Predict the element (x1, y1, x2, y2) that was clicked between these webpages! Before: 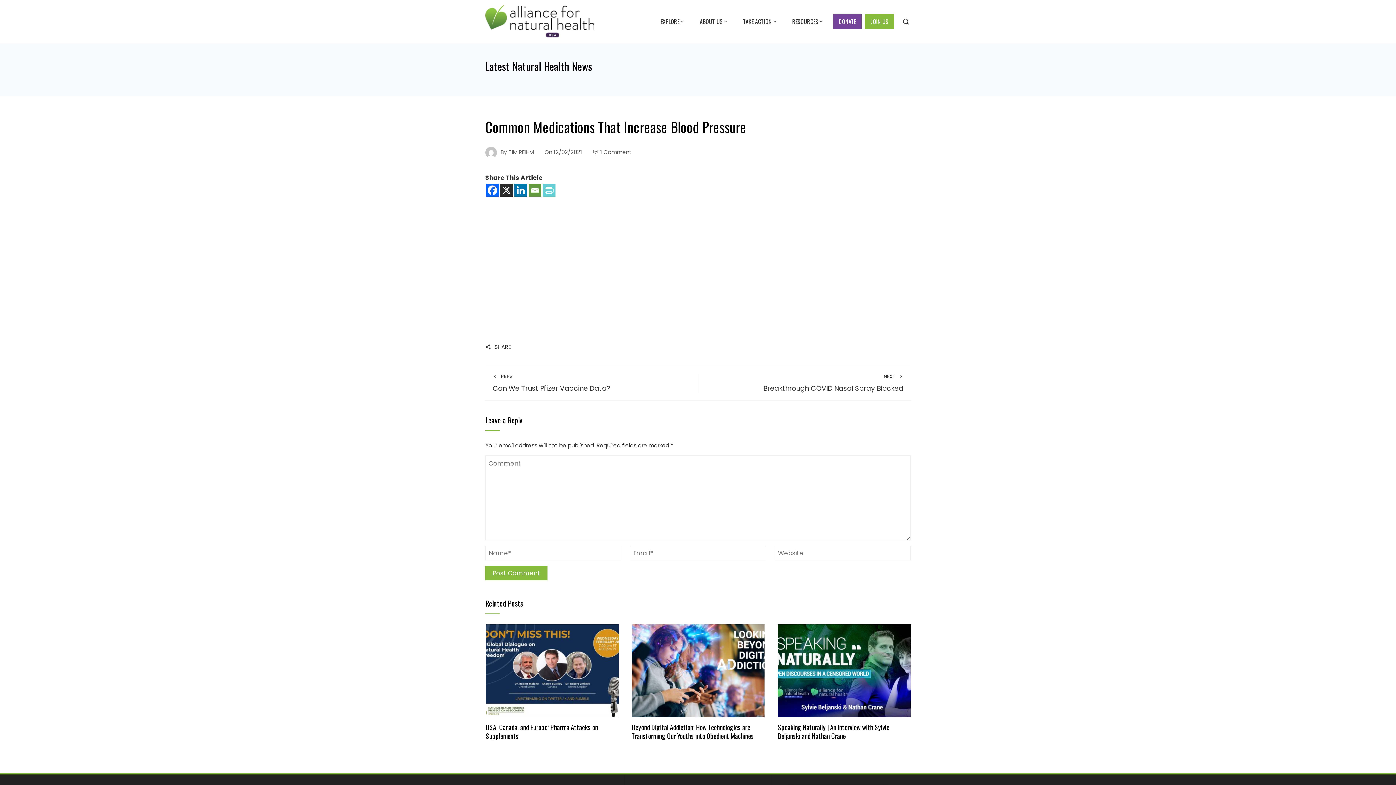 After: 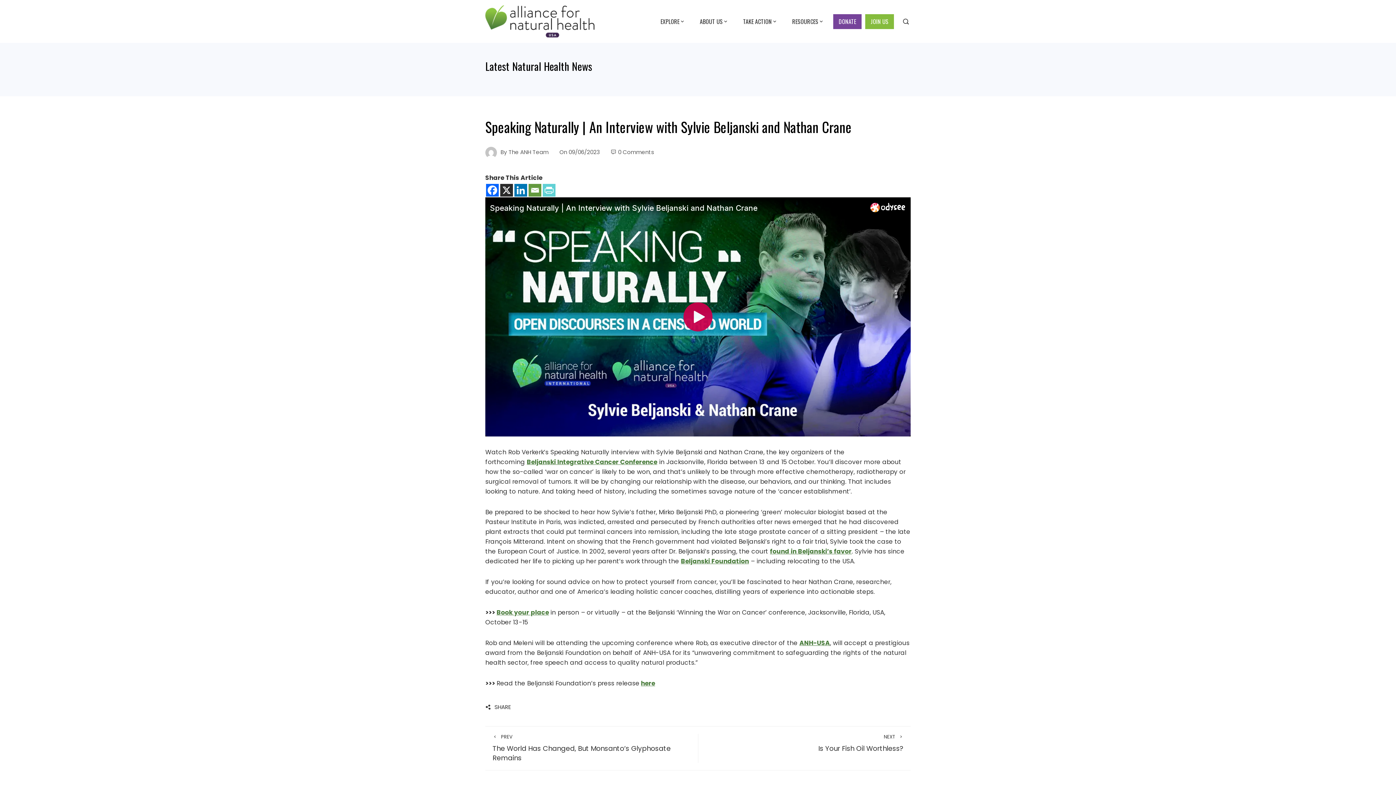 Action: bbox: (777, 666, 910, 675)